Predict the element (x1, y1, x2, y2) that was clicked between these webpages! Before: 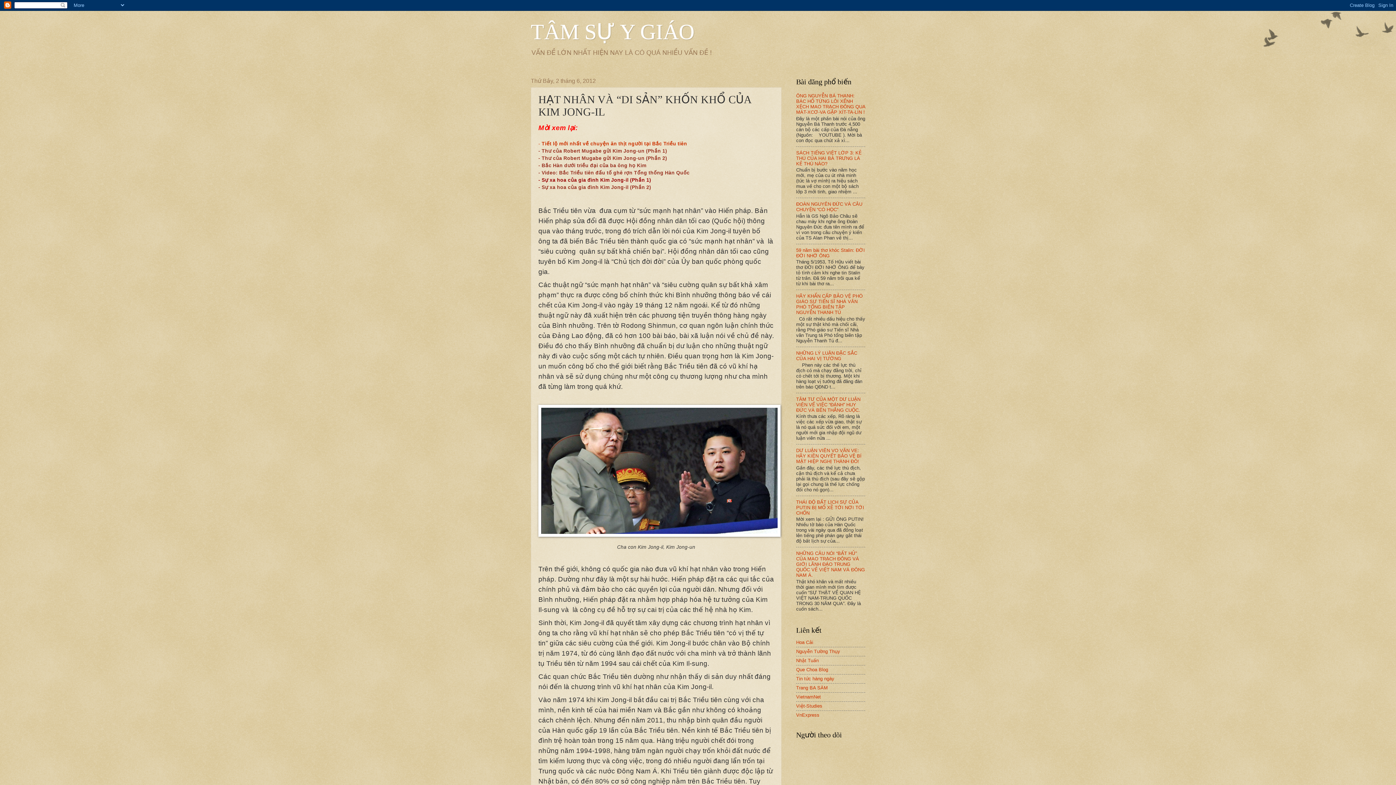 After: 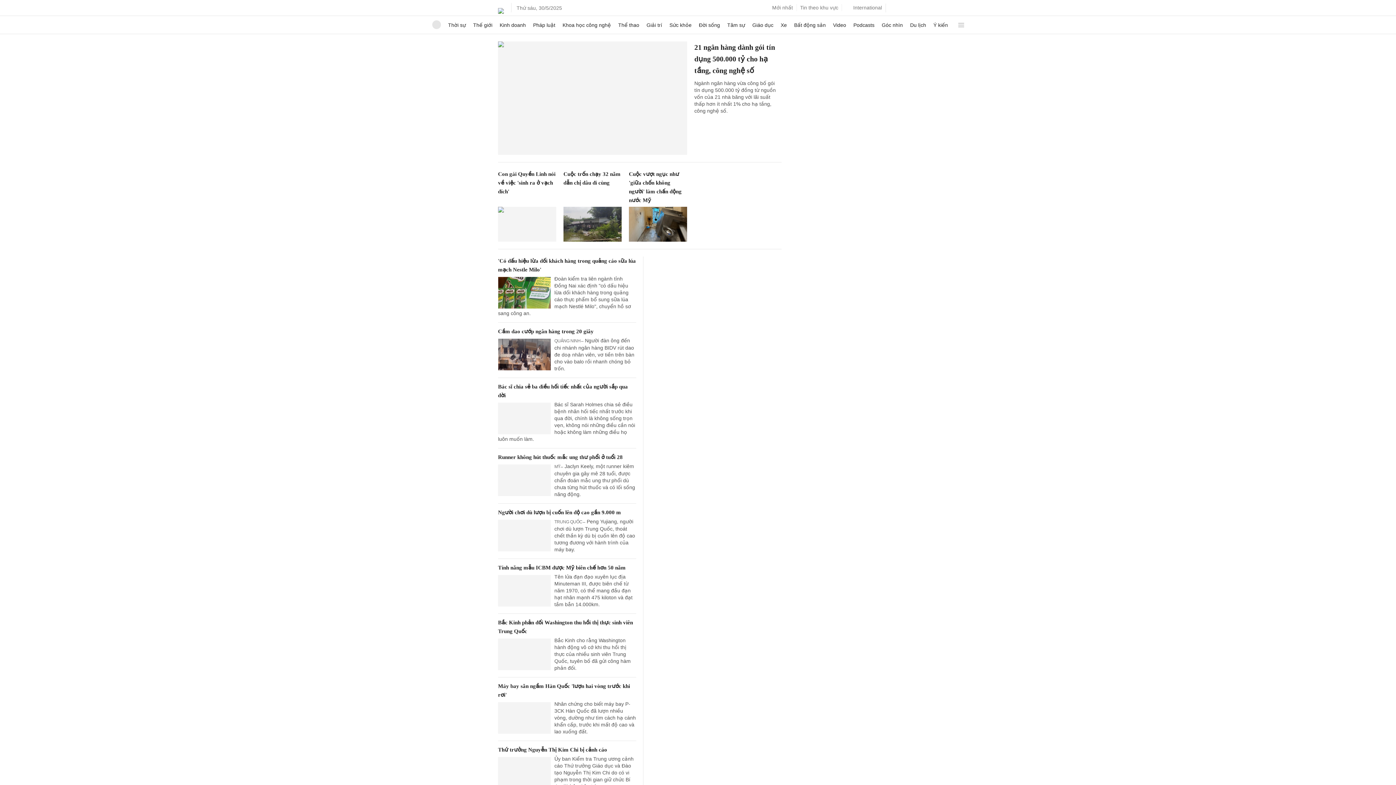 Action: bbox: (796, 712, 819, 718) label: VnExpress